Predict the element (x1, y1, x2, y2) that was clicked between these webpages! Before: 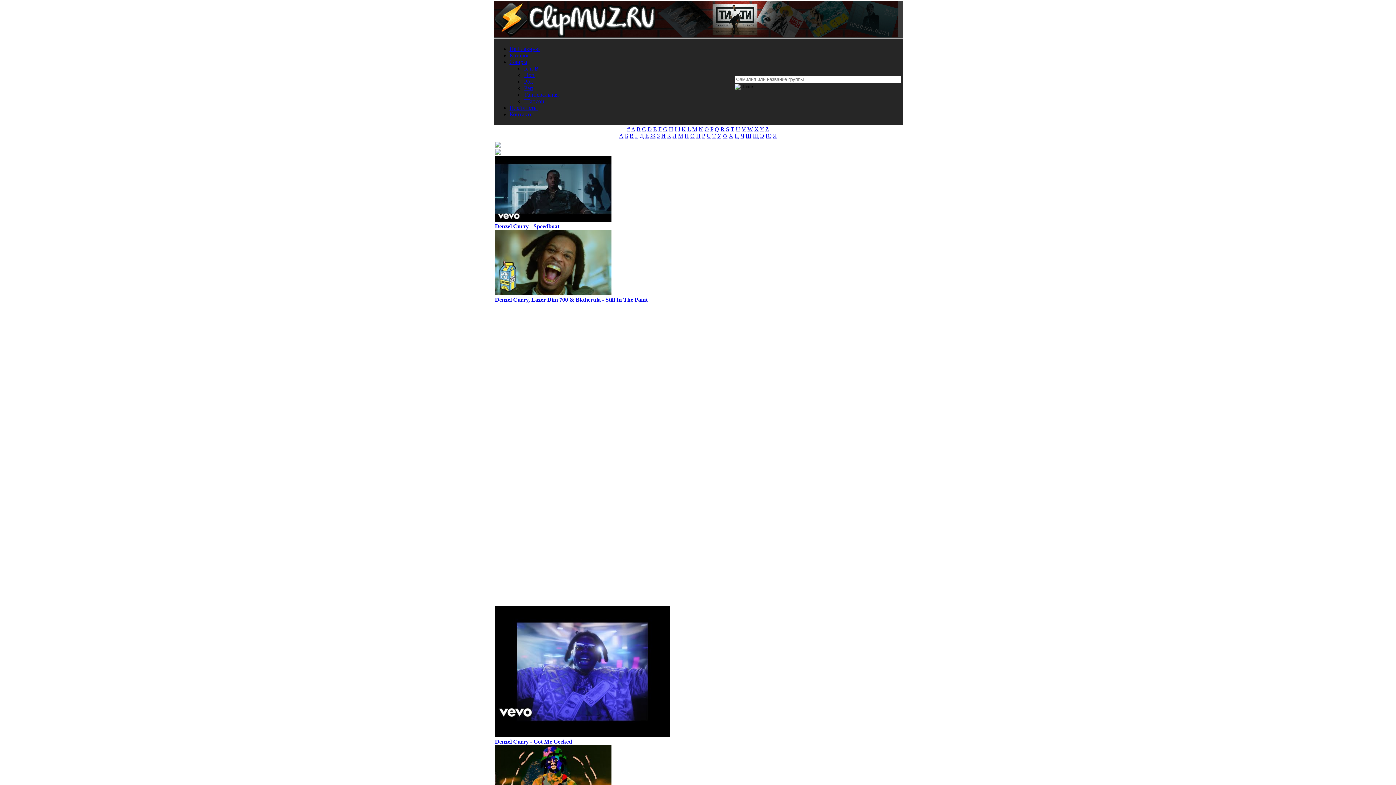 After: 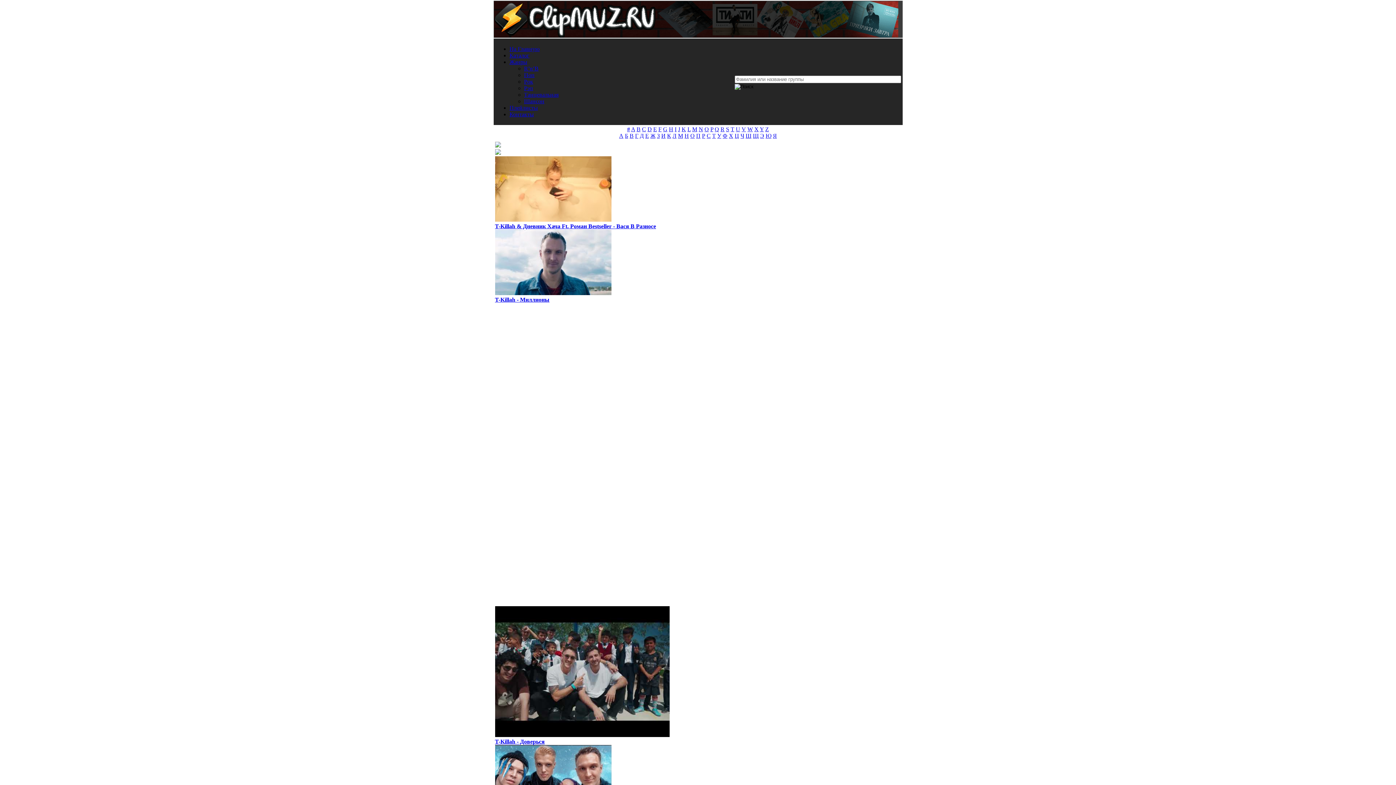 Action: label: N bbox: (698, 126, 703, 132)